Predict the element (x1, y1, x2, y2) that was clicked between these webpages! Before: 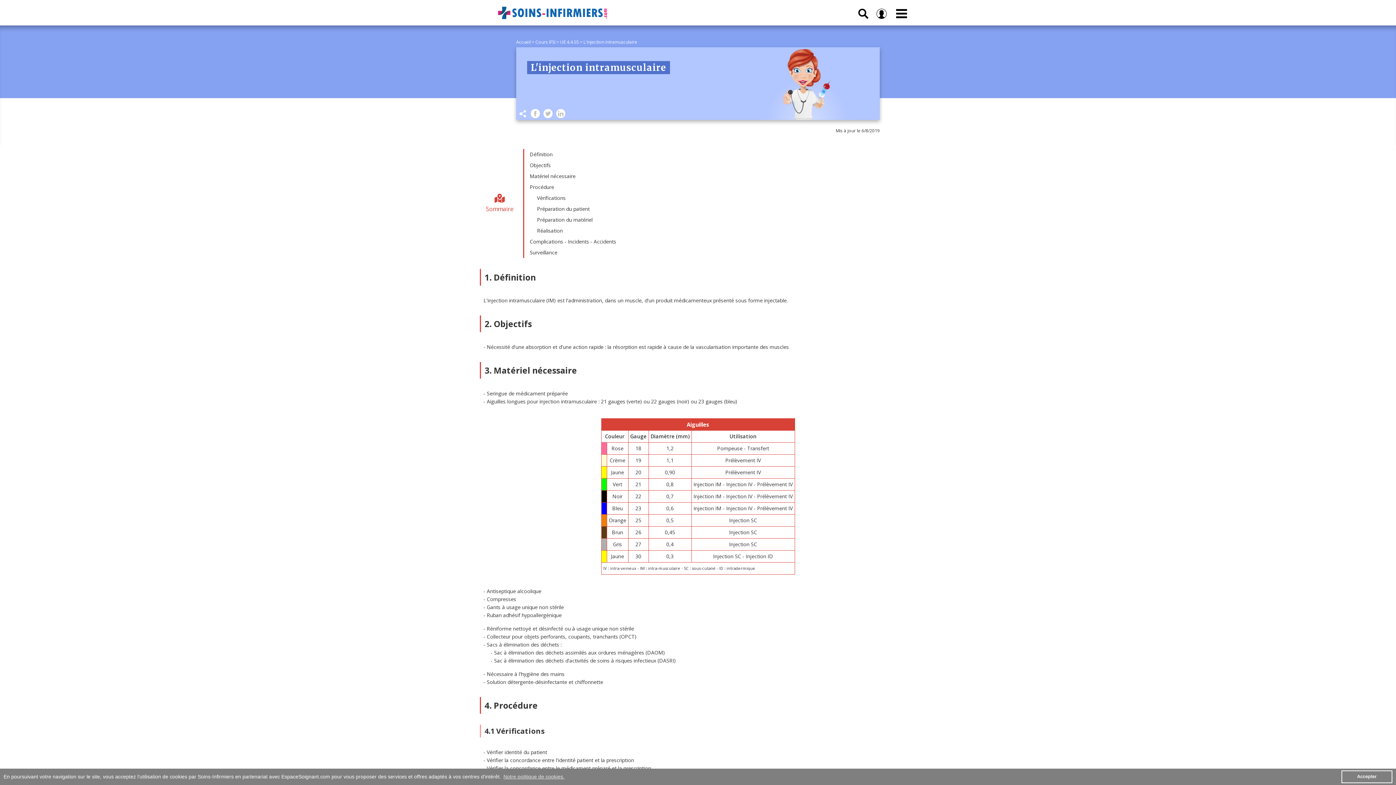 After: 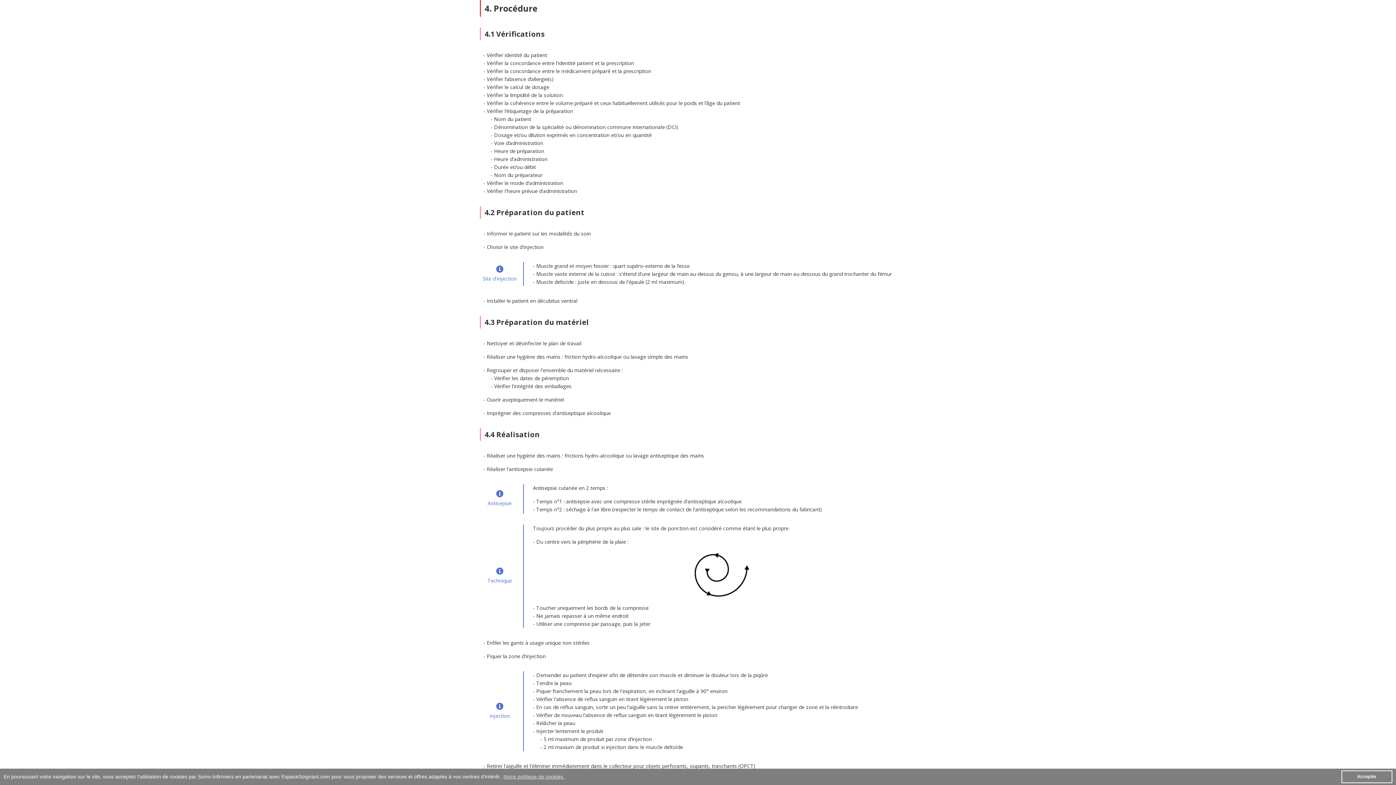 Action: bbox: (524, 181, 916, 192) label: Procédure